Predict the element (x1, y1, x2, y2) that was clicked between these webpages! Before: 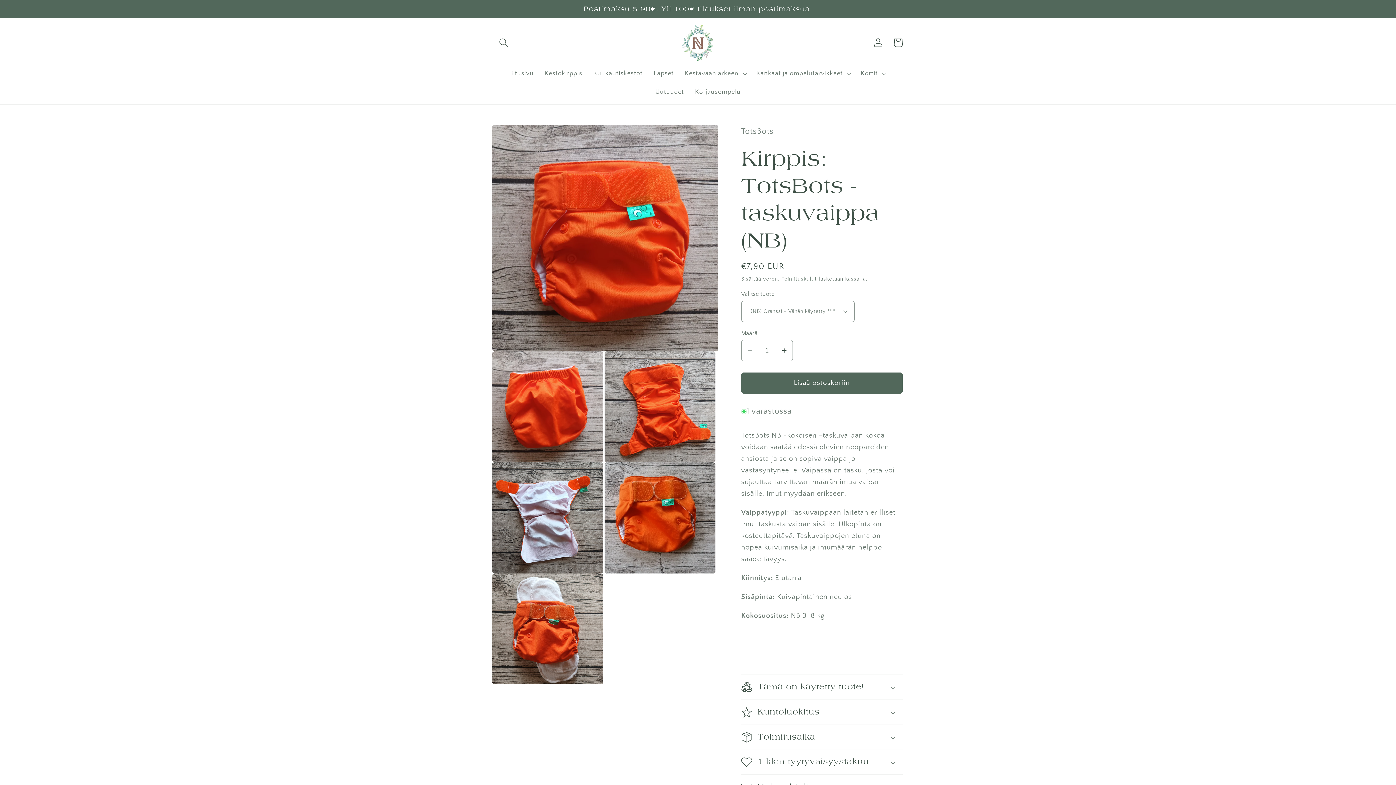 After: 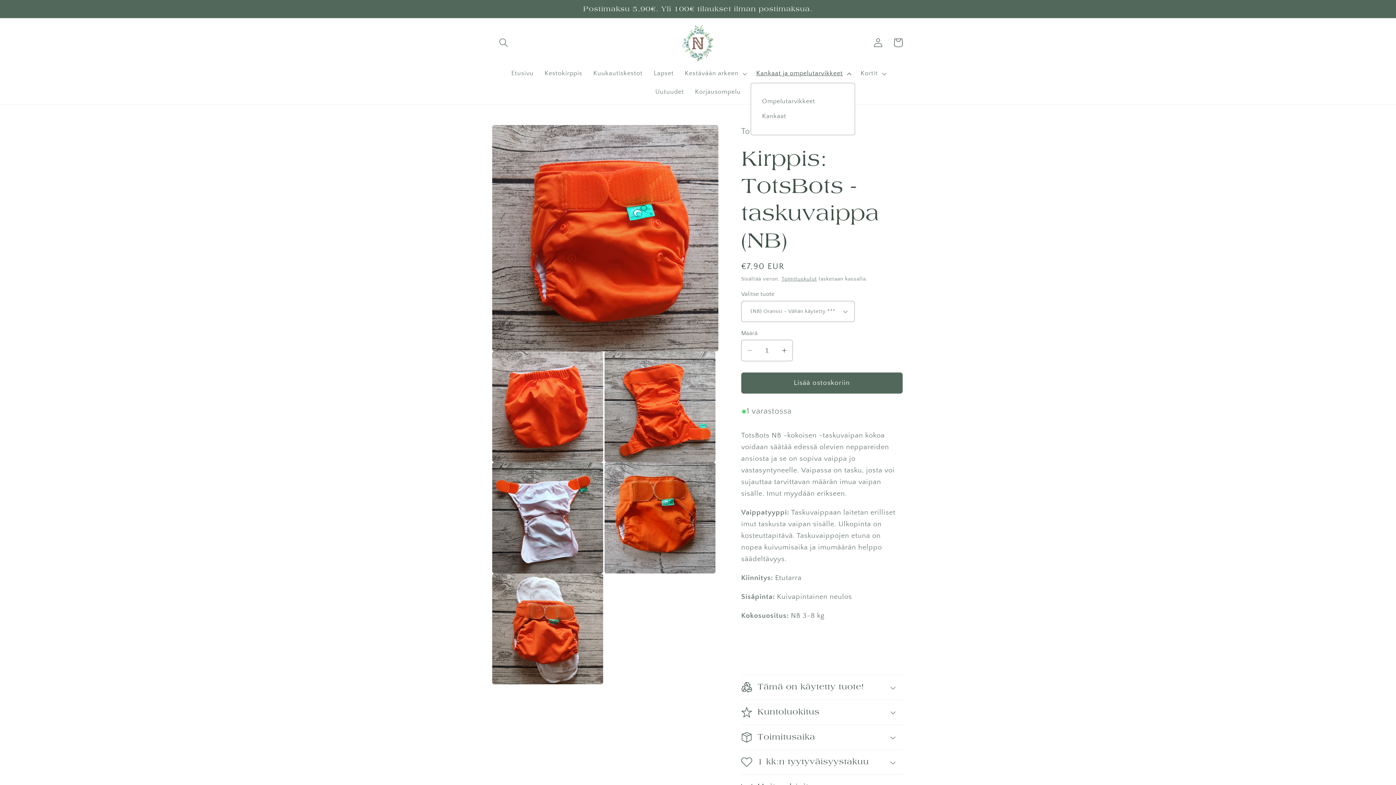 Action: label: Kankaat ja ompelutarvikkeet bbox: (751, 64, 855, 82)